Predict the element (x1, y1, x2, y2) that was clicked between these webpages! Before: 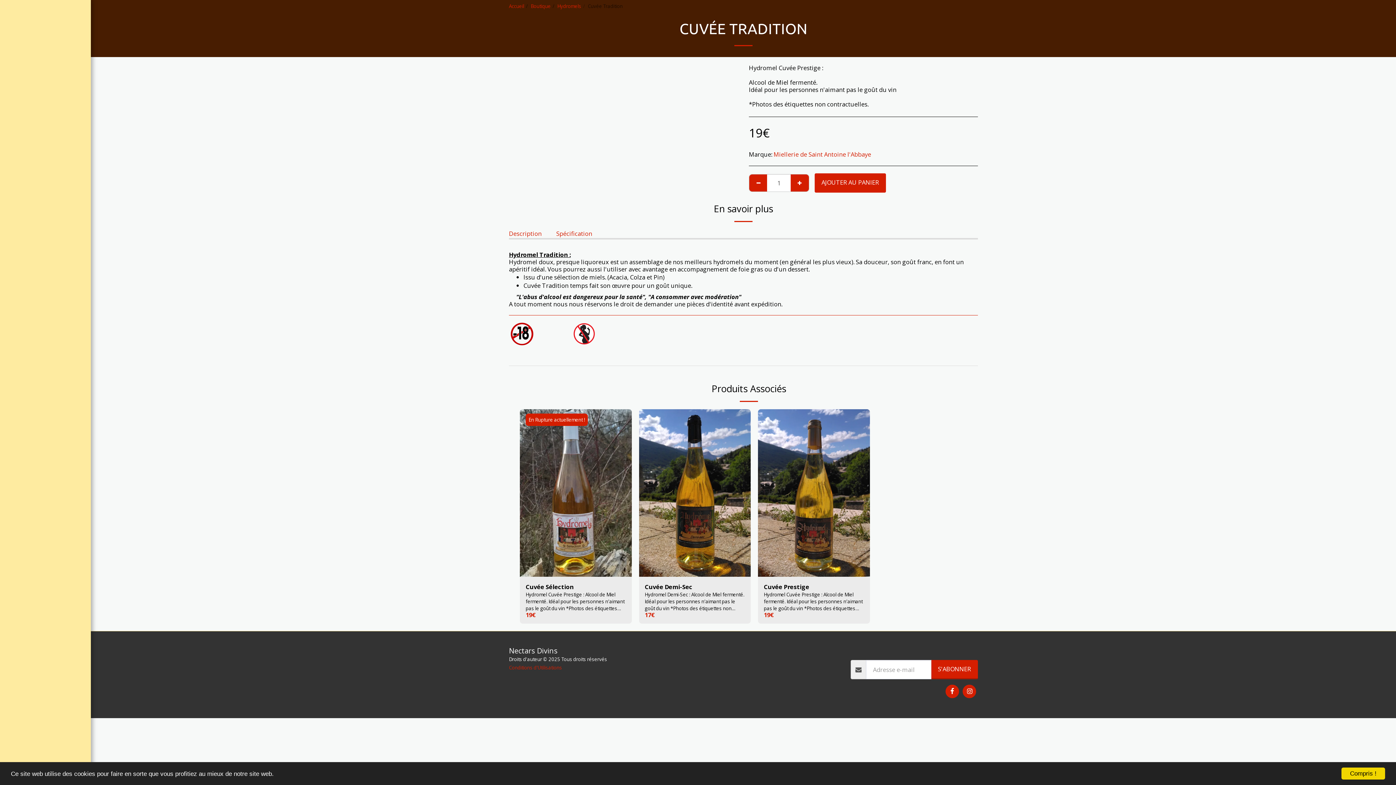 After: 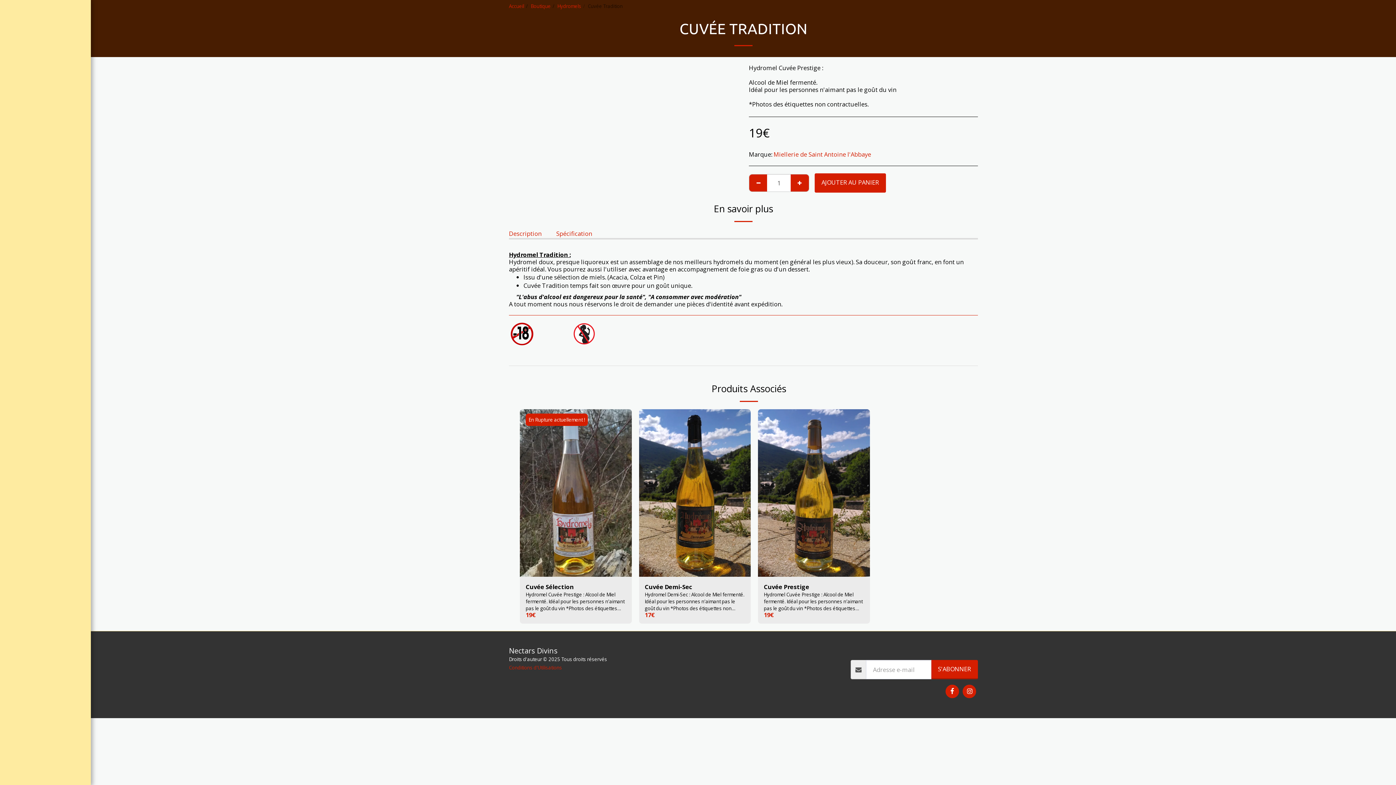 Action: label: Compris ! bbox: (1341, 768, 1385, 780)